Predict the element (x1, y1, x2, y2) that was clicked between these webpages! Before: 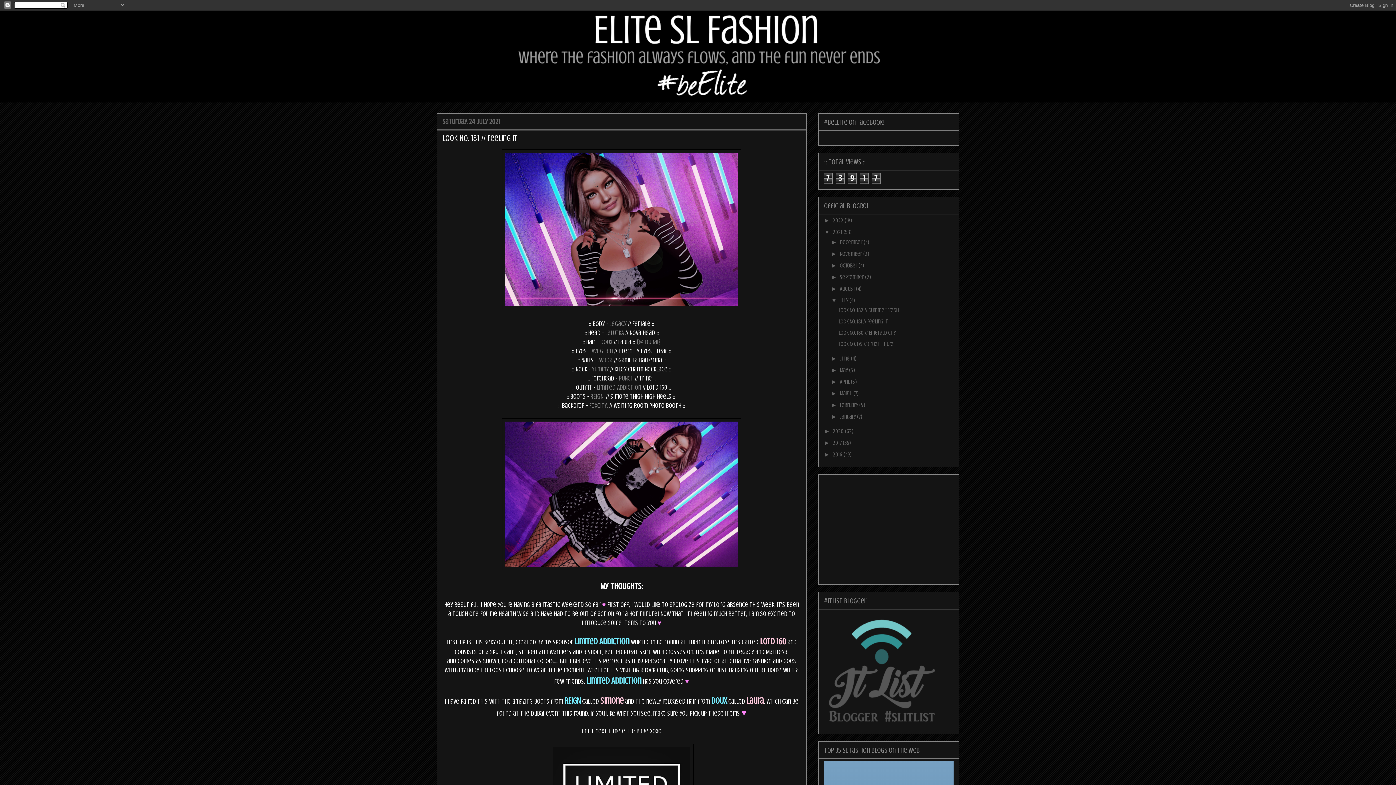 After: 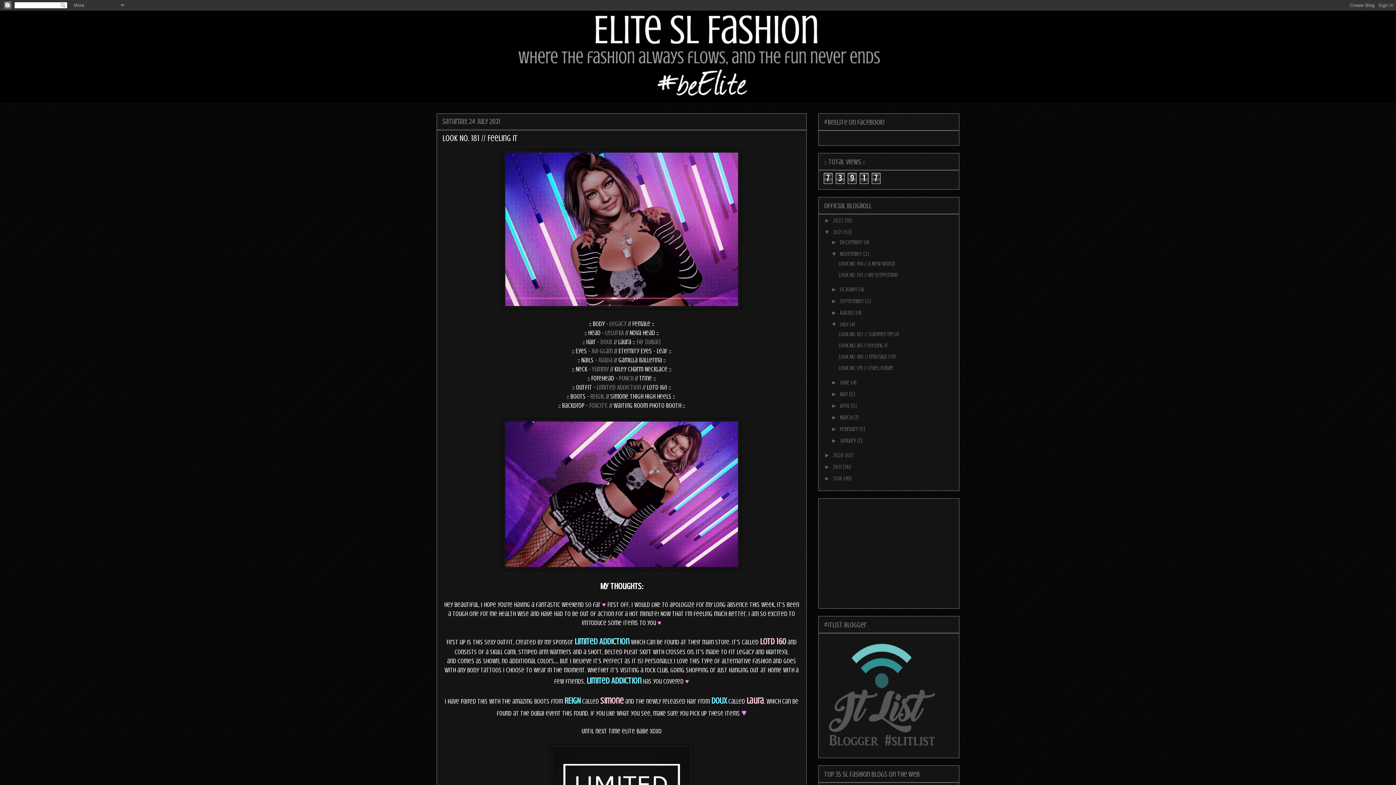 Action: bbox: (831, 250, 840, 257) label: ►  